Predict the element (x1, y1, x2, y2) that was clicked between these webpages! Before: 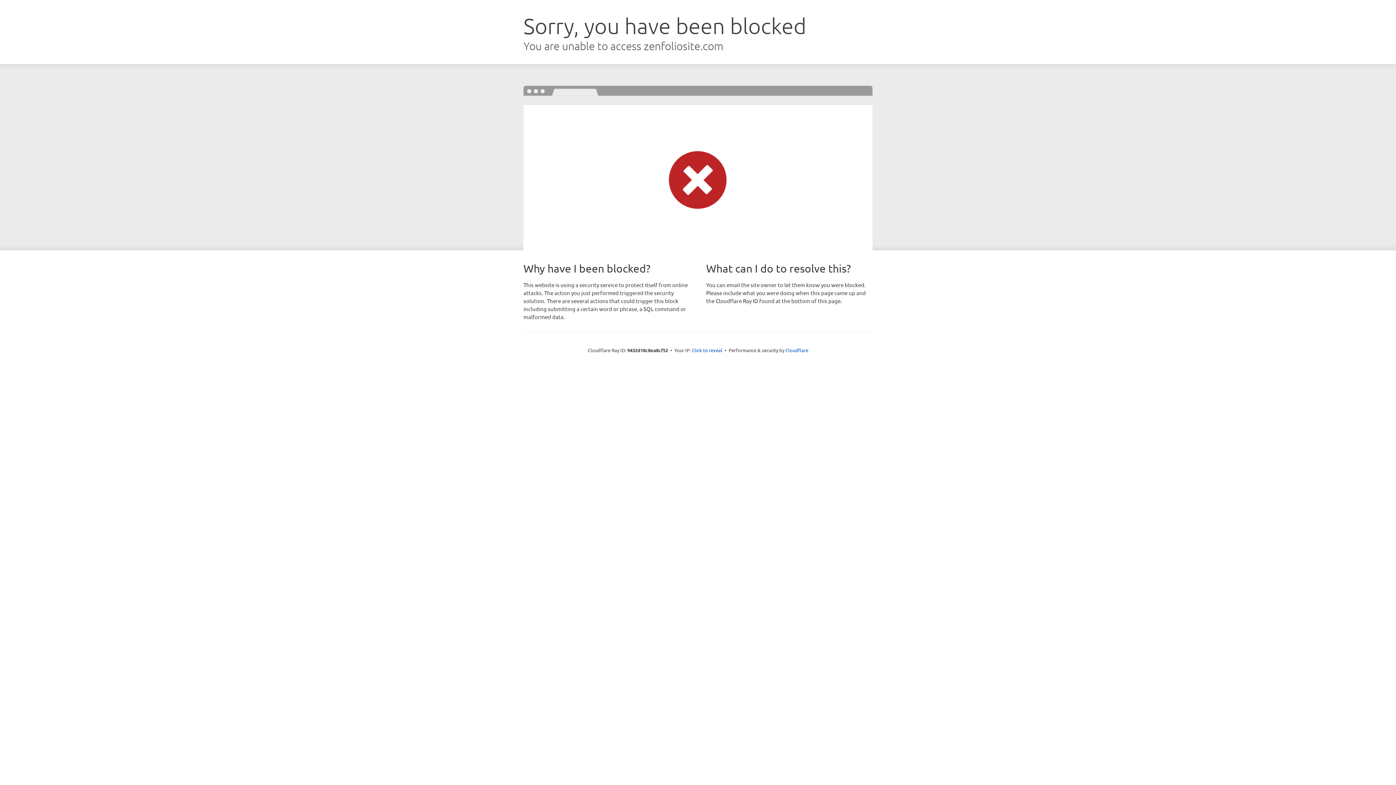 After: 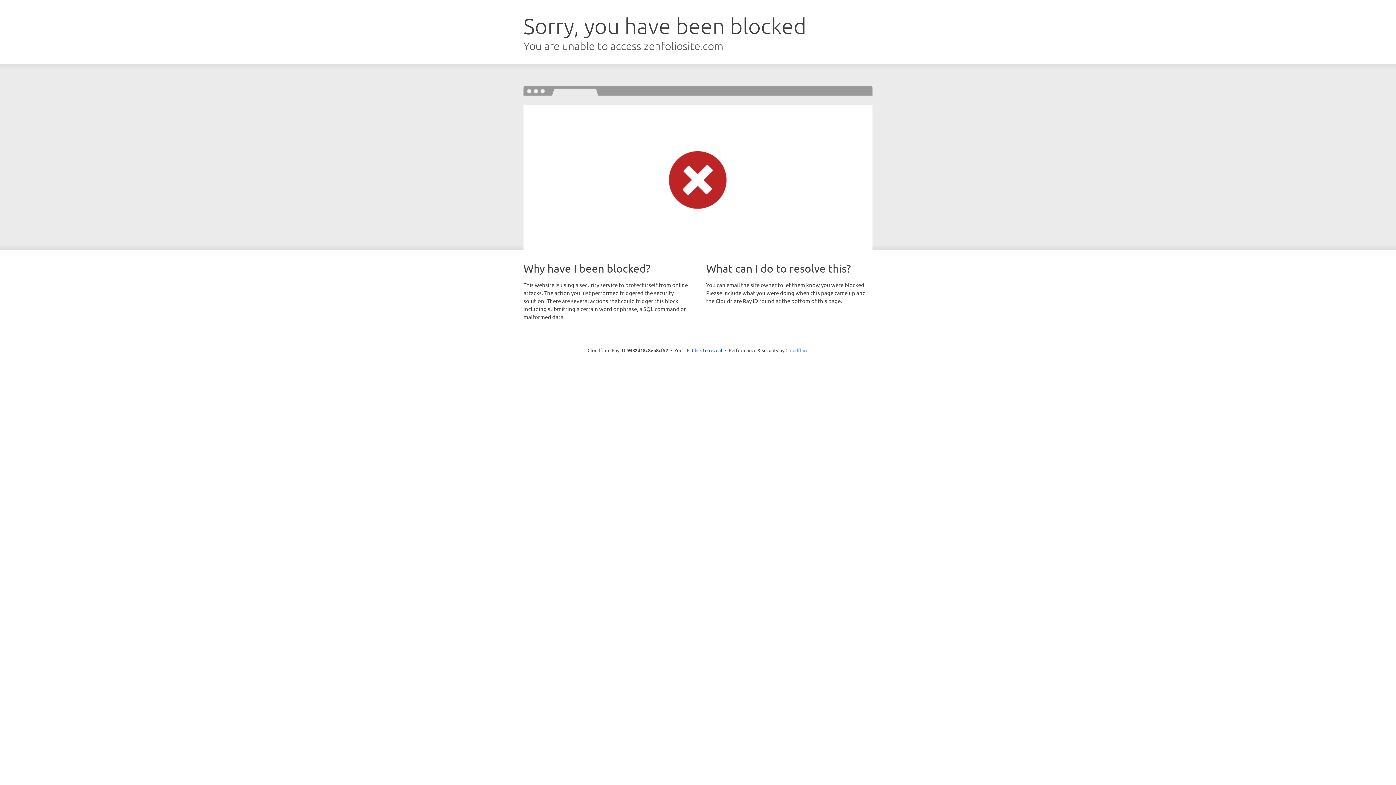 Action: label: Cloudflare bbox: (785, 347, 808, 353)